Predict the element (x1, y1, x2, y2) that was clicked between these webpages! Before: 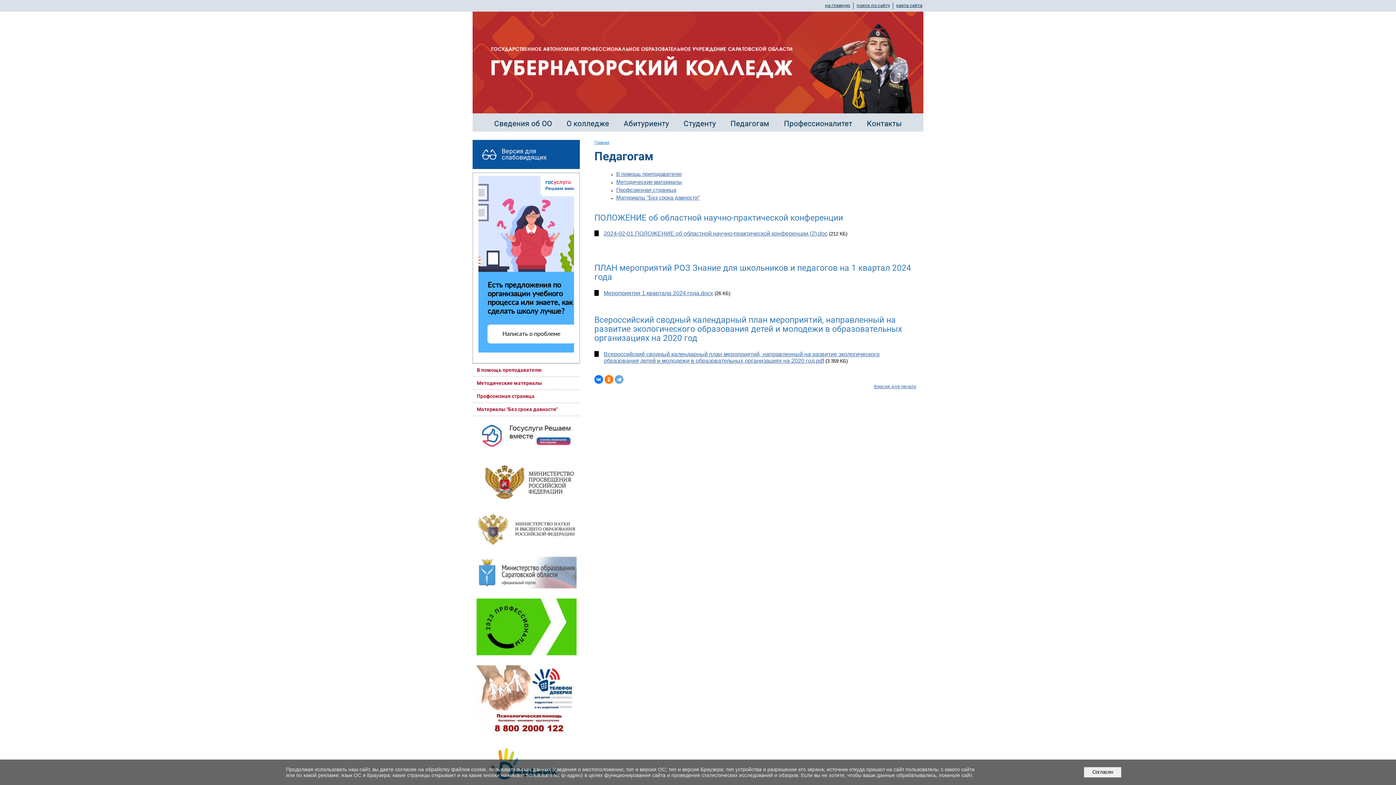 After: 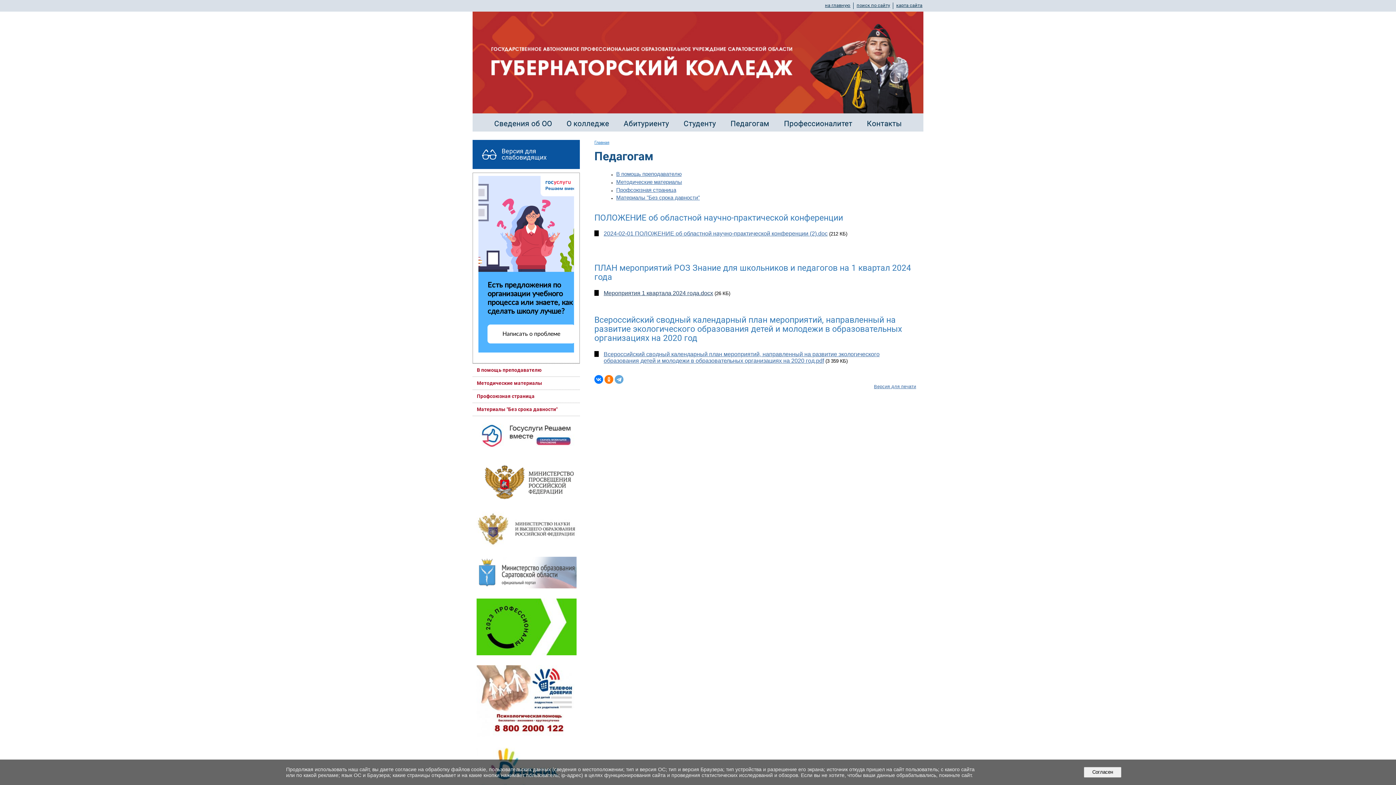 Action: bbox: (603, 290, 713, 296) label: Мероприятия 1 квартала 2024 года.docx